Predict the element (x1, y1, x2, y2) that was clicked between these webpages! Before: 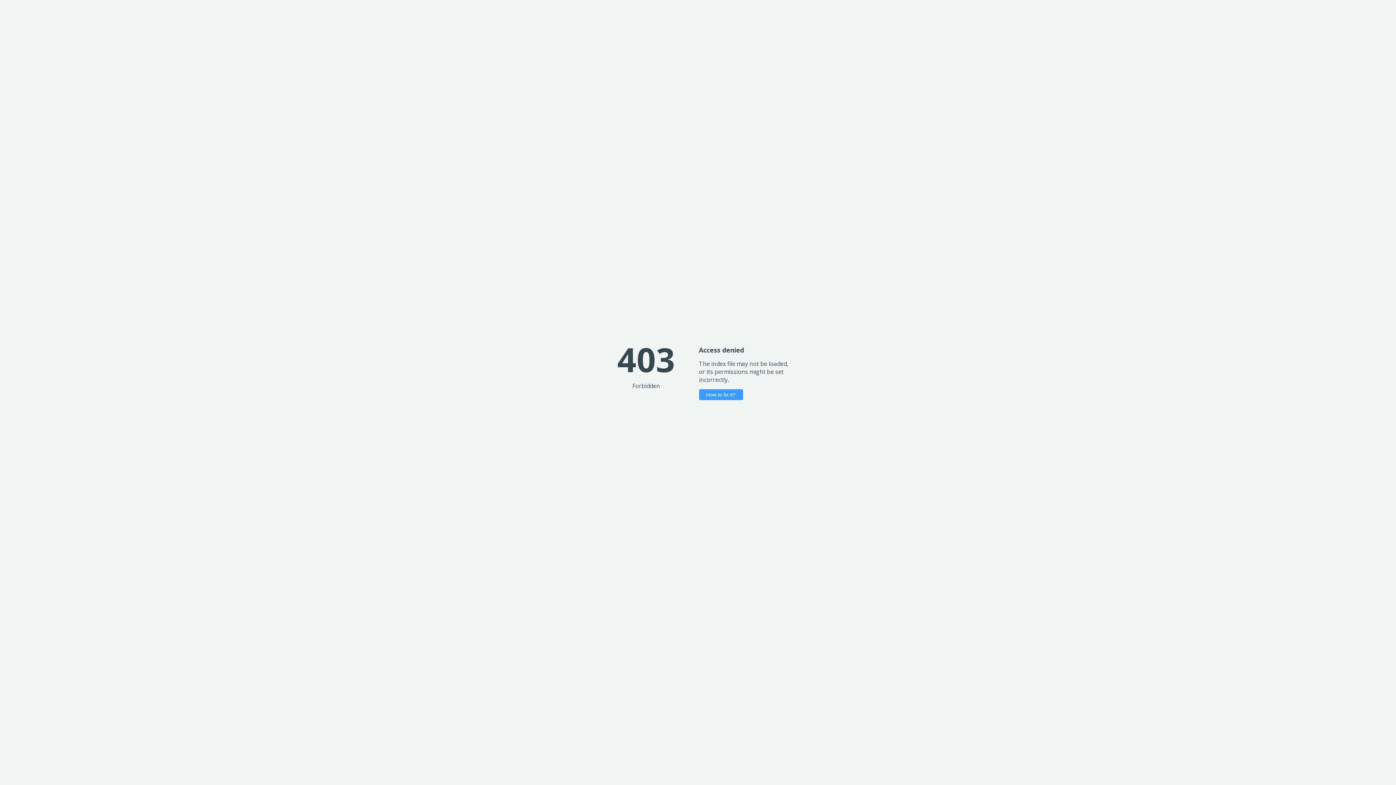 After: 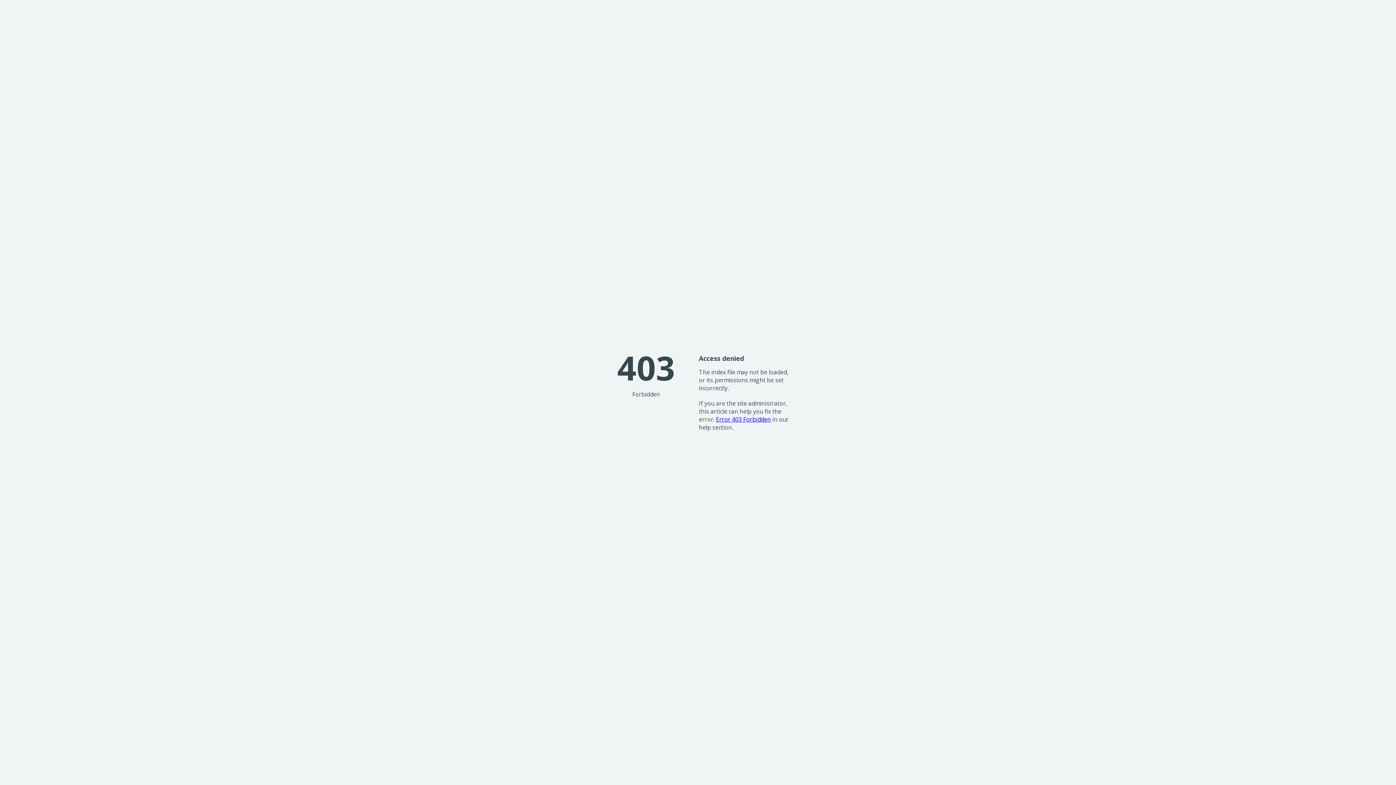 Action: bbox: (699, 389, 743, 400) label: How to fix it?